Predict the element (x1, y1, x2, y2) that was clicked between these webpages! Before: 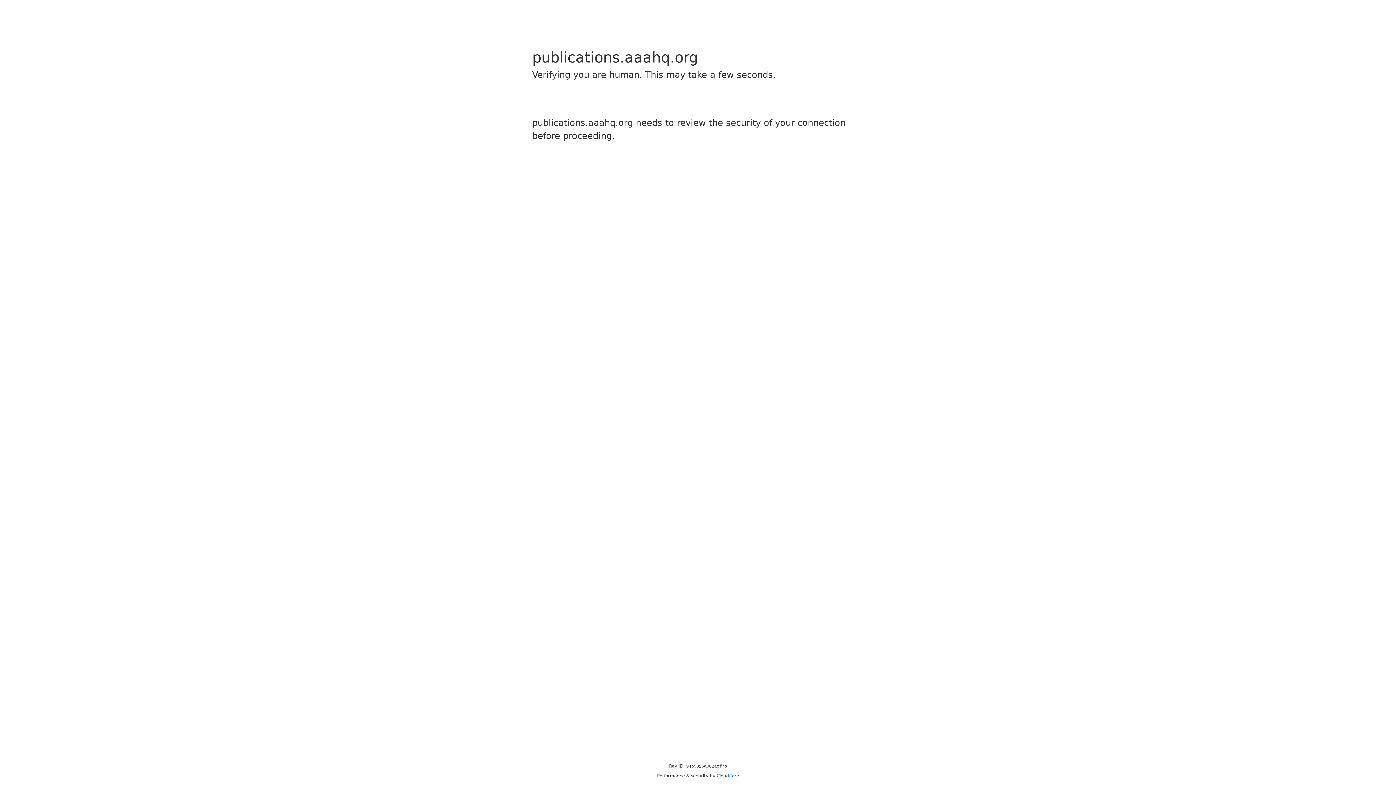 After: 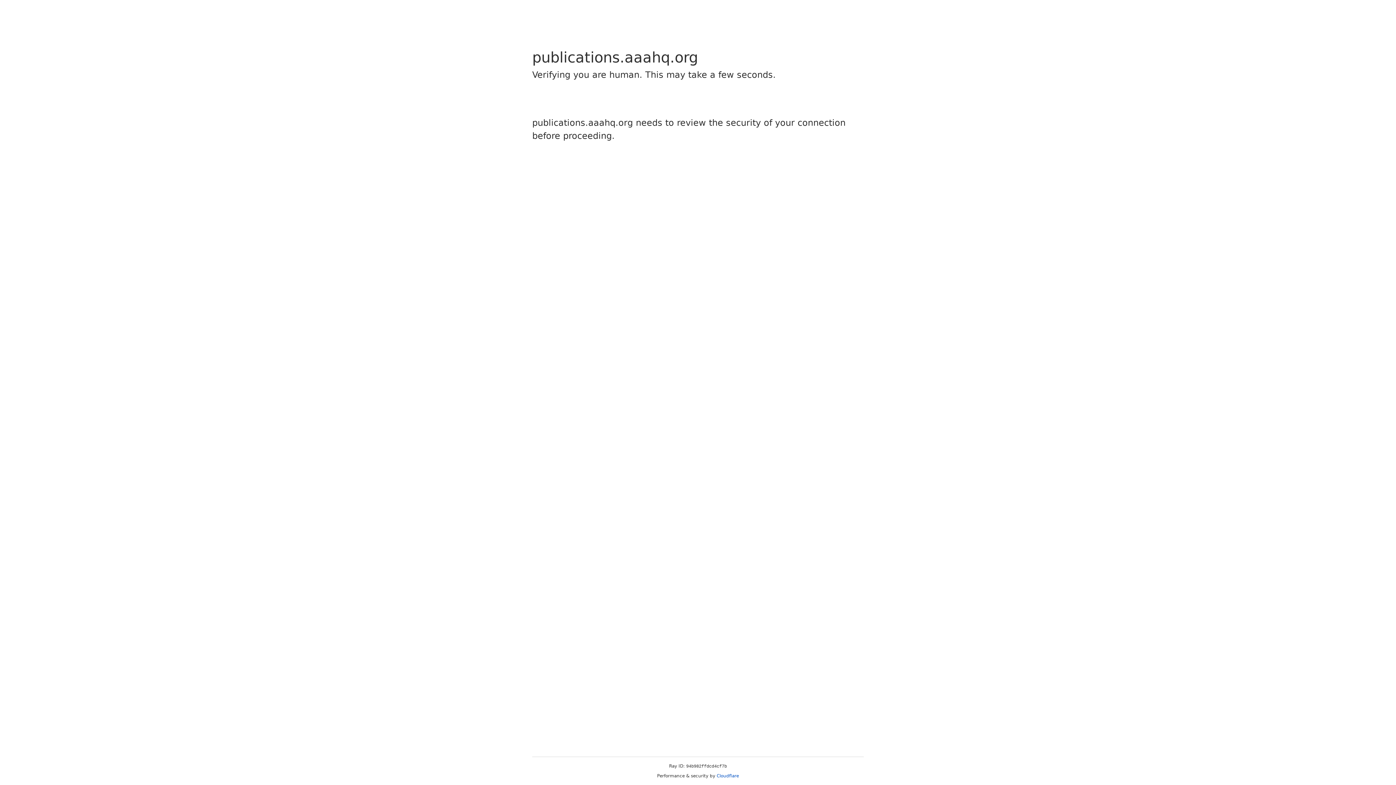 Action: bbox: (716, 773, 739, 778) label: Cloudflare